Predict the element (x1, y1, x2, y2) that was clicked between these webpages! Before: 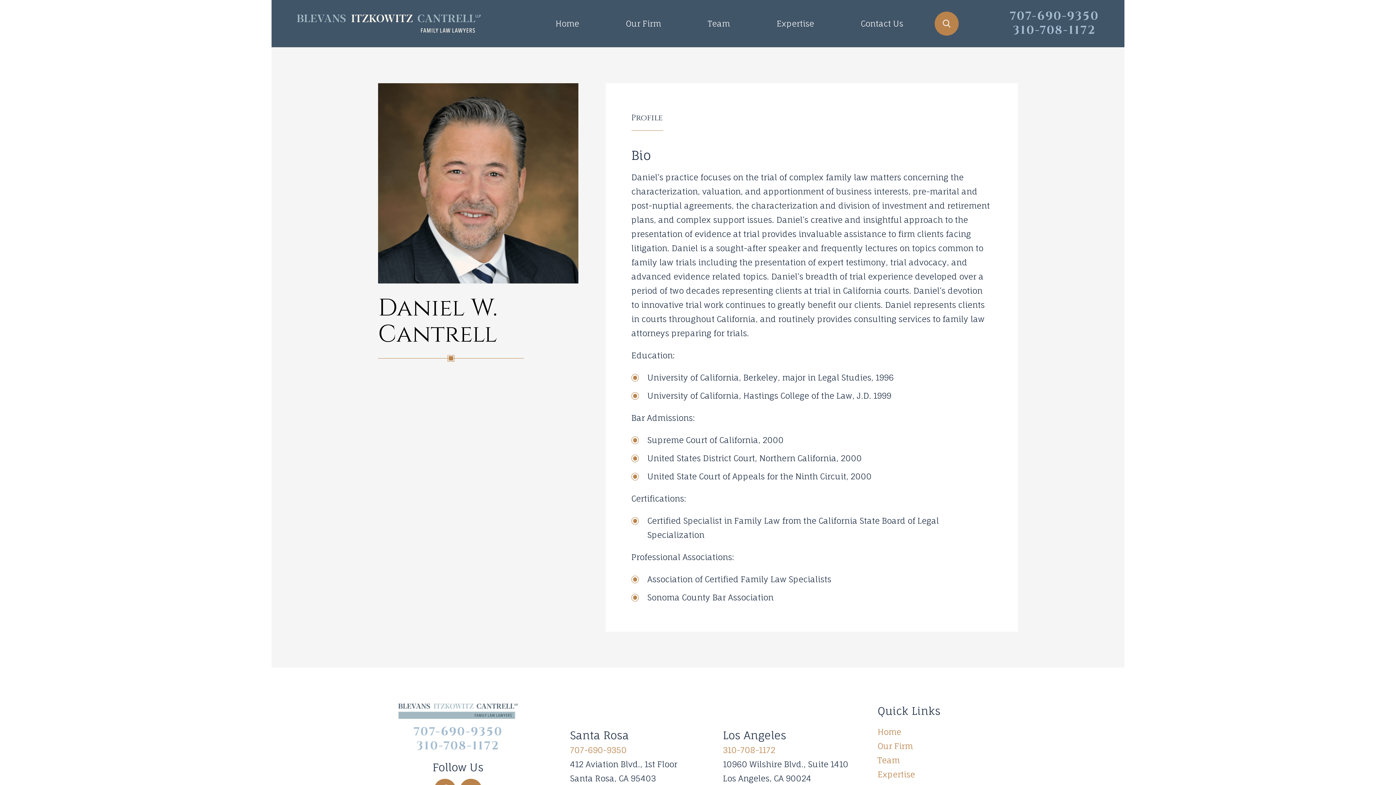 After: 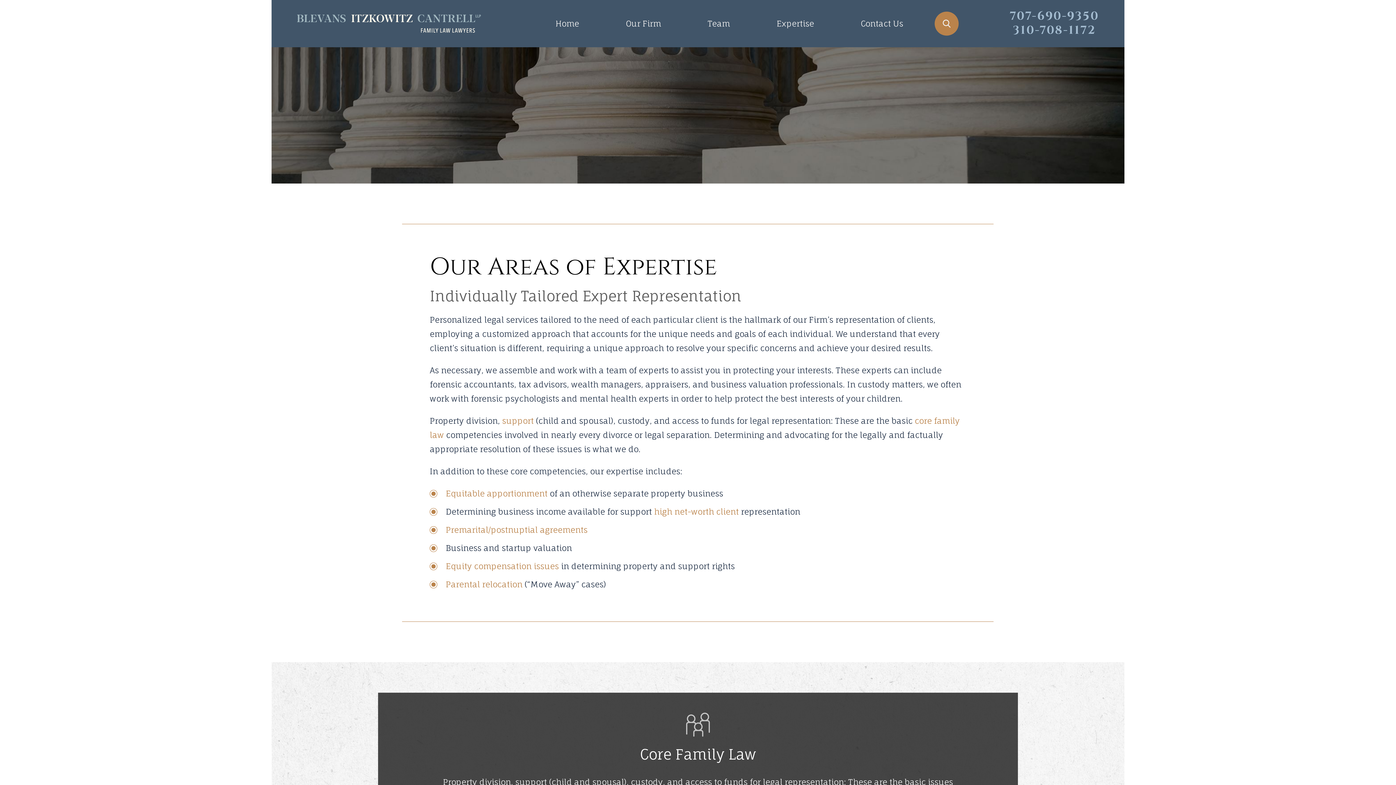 Action: label: Expertise bbox: (877, 769, 915, 779)